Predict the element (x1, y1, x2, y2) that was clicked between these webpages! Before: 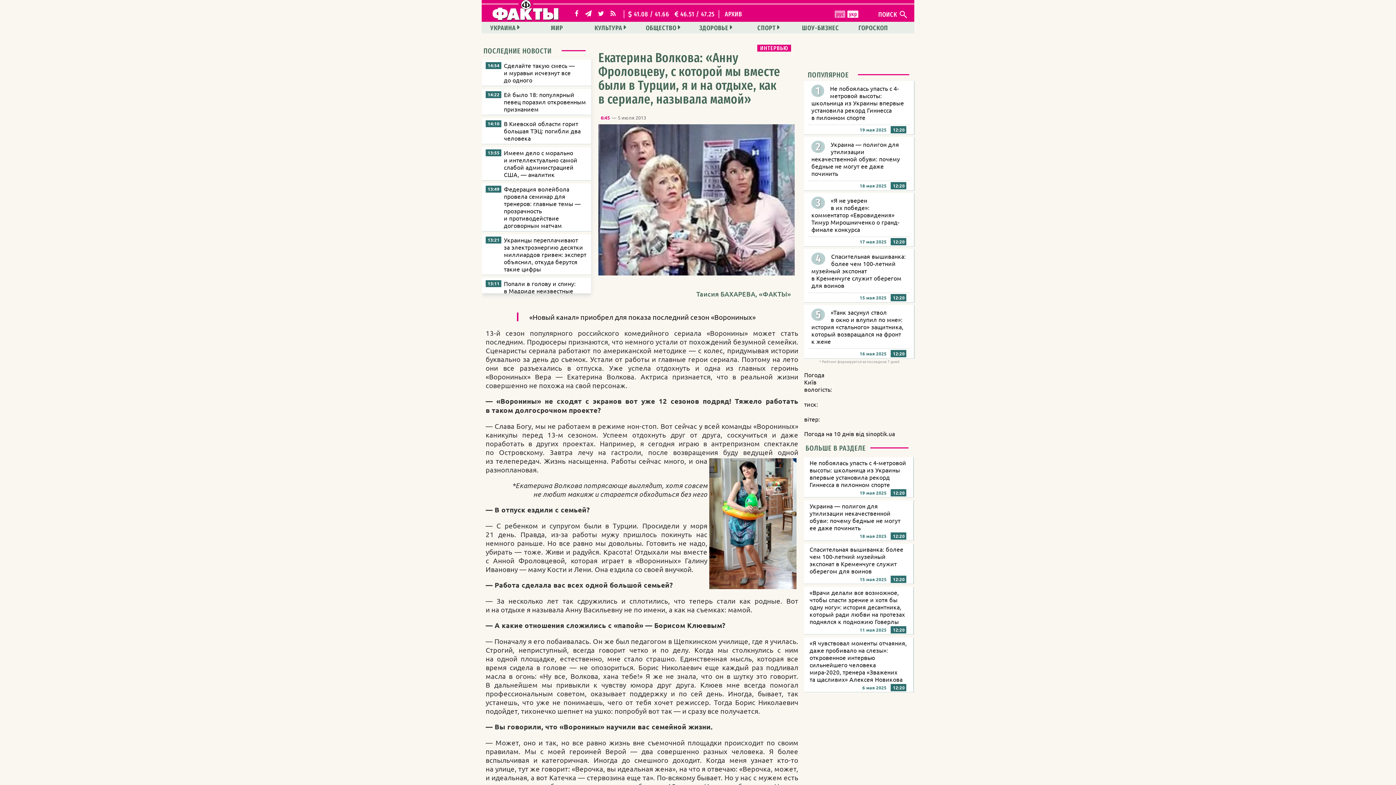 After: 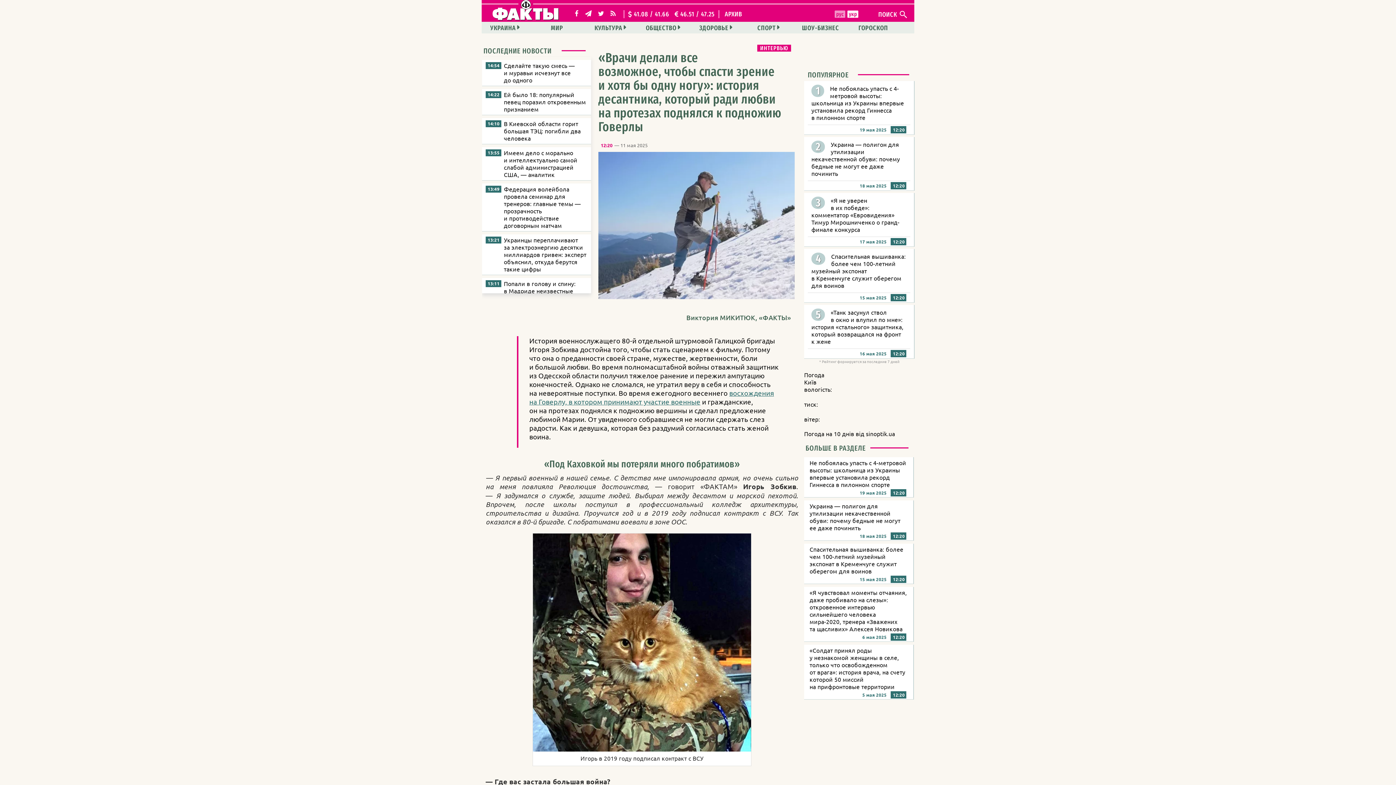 Action: label: «Врачи делали все возможное, чтобы спасти зрение и хотя бы одну ногу»: история десантника, который ради любви на протезах поднялся к подножию Говерлы bbox: (804, 587, 914, 635)